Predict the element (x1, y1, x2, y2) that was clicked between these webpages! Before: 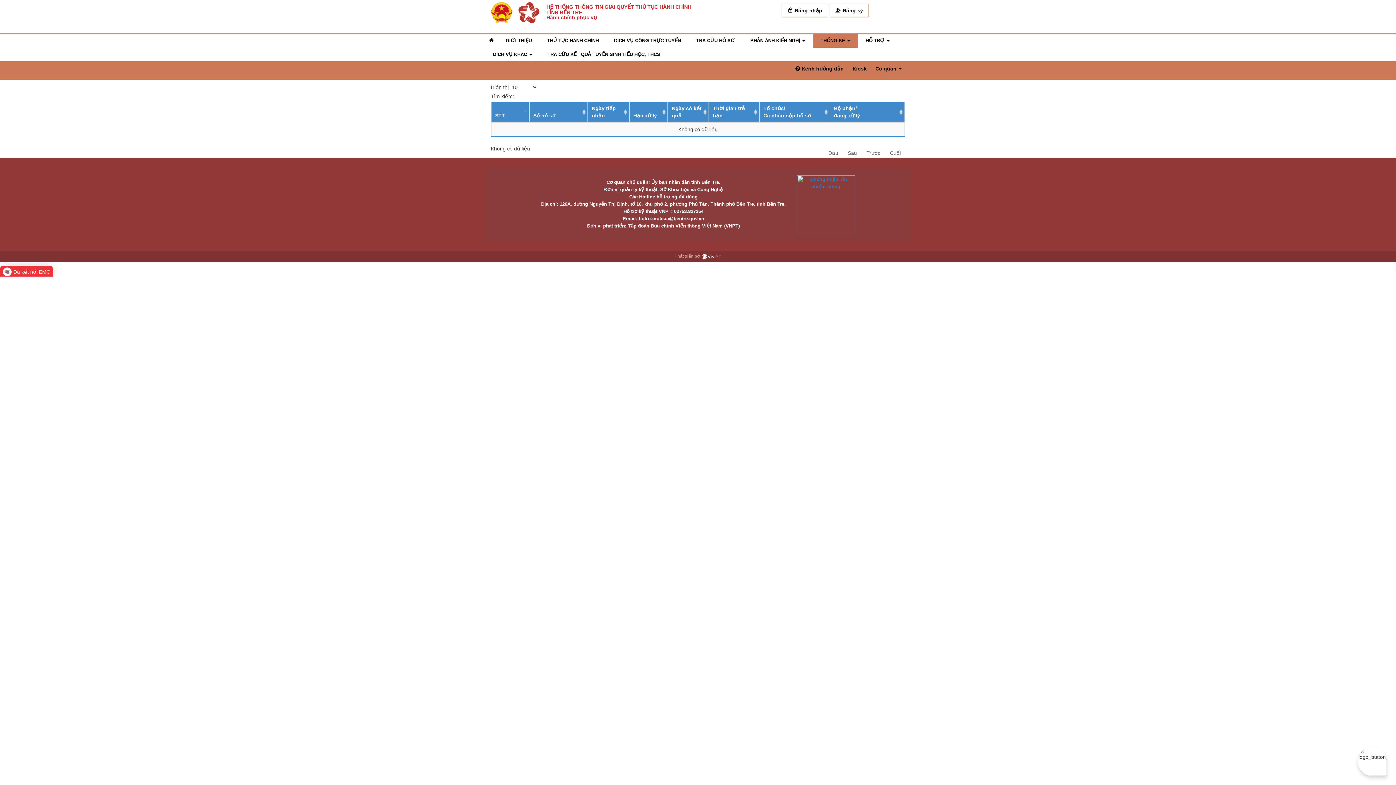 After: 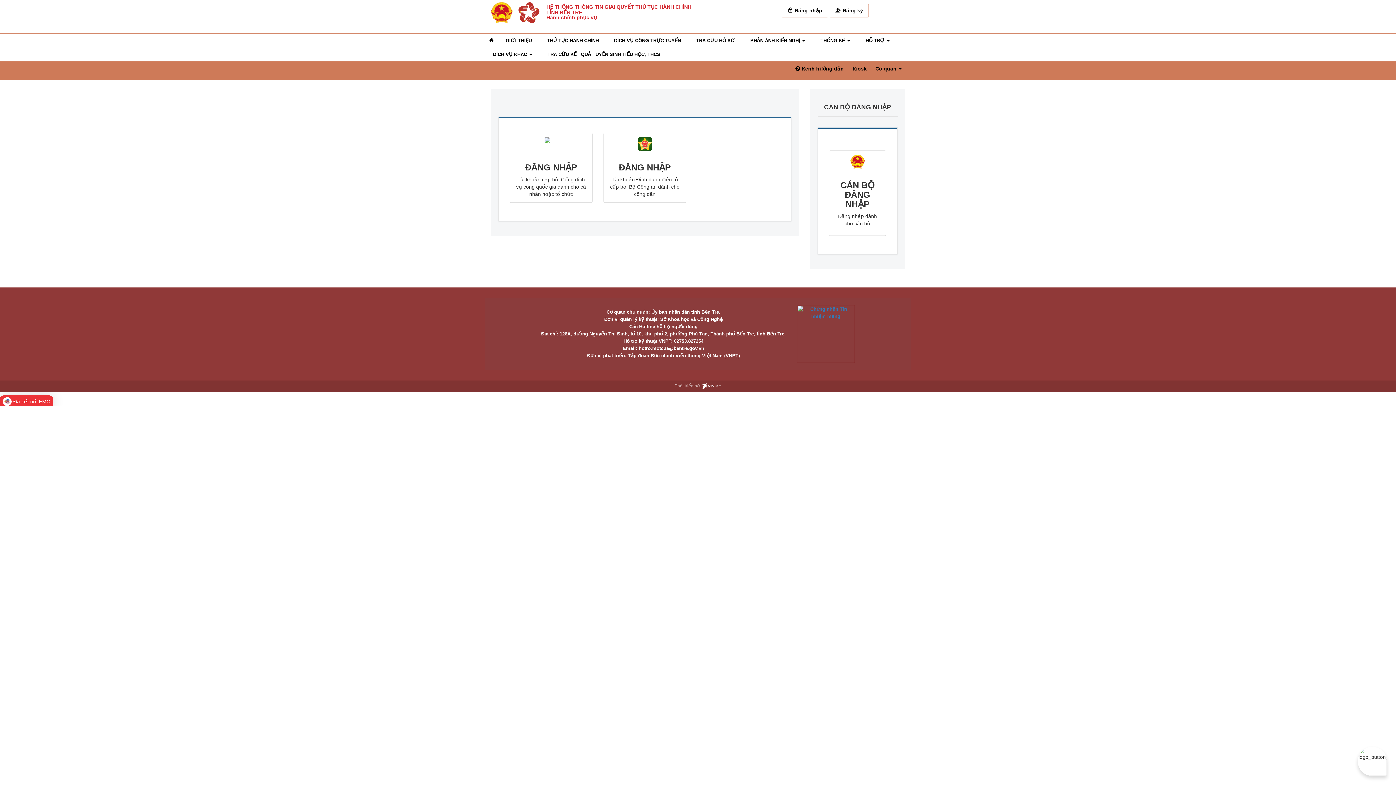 Action: bbox: (606, 33, 688, 47) label: DỊCH VỤ CÔNG TRỰC TUYẾN